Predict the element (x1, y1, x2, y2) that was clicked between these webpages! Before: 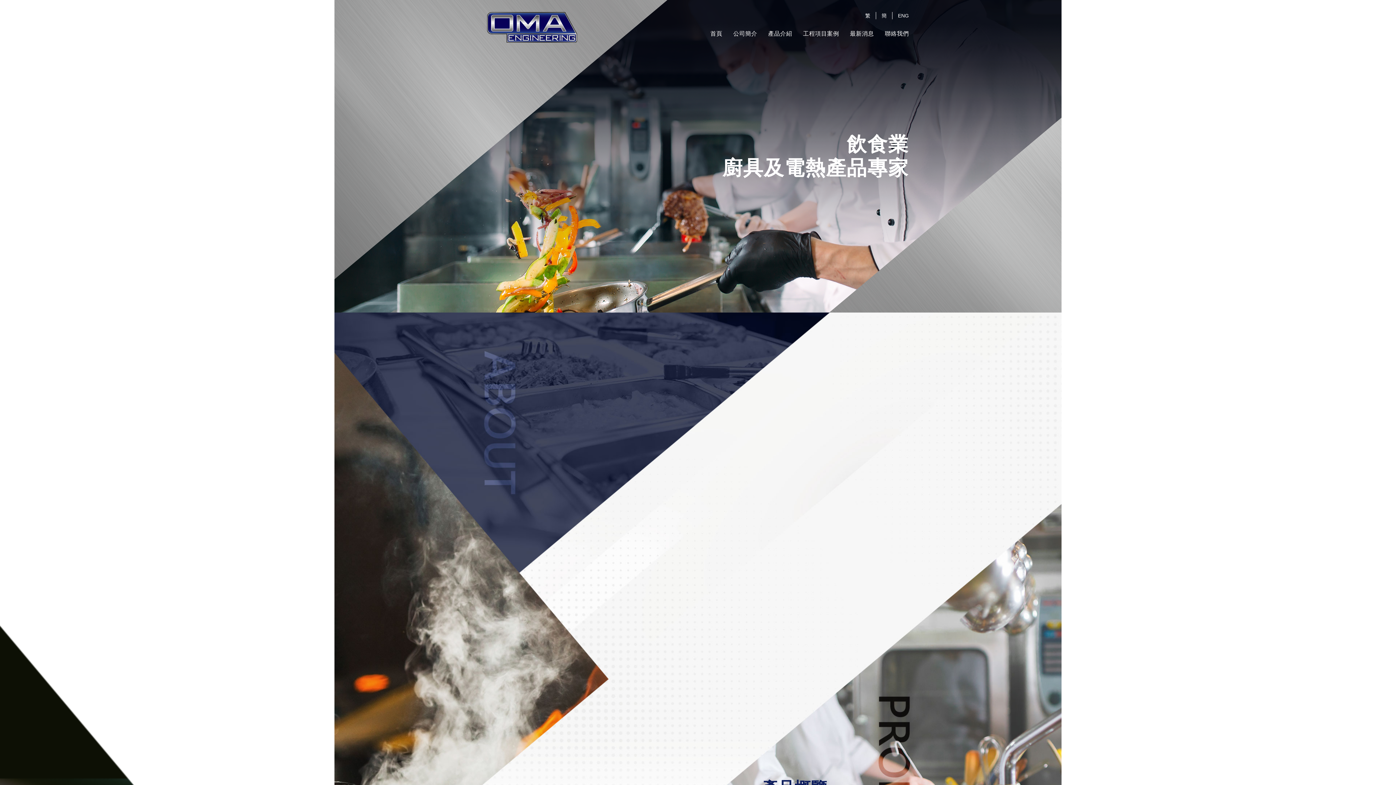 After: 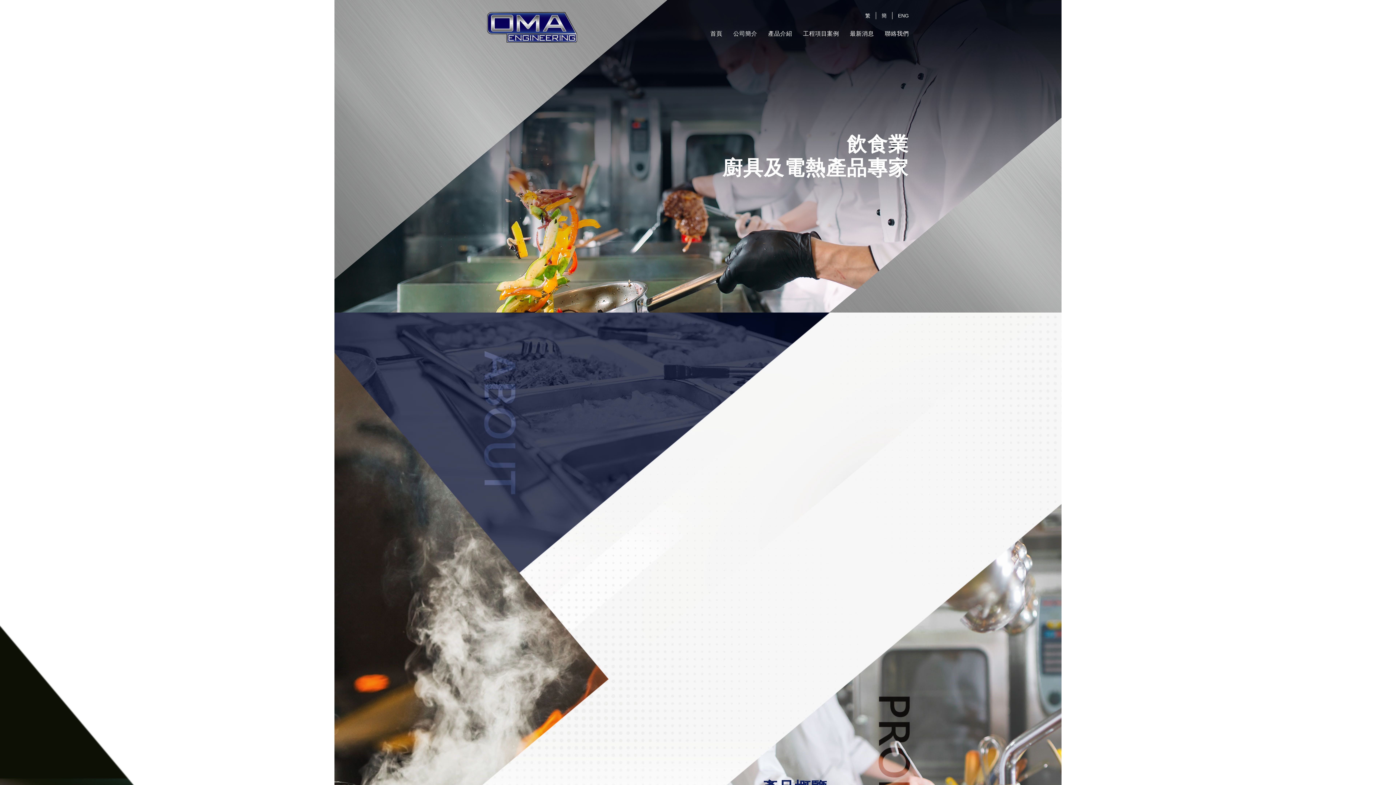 Action: bbox: (487, 11, 581, 42)